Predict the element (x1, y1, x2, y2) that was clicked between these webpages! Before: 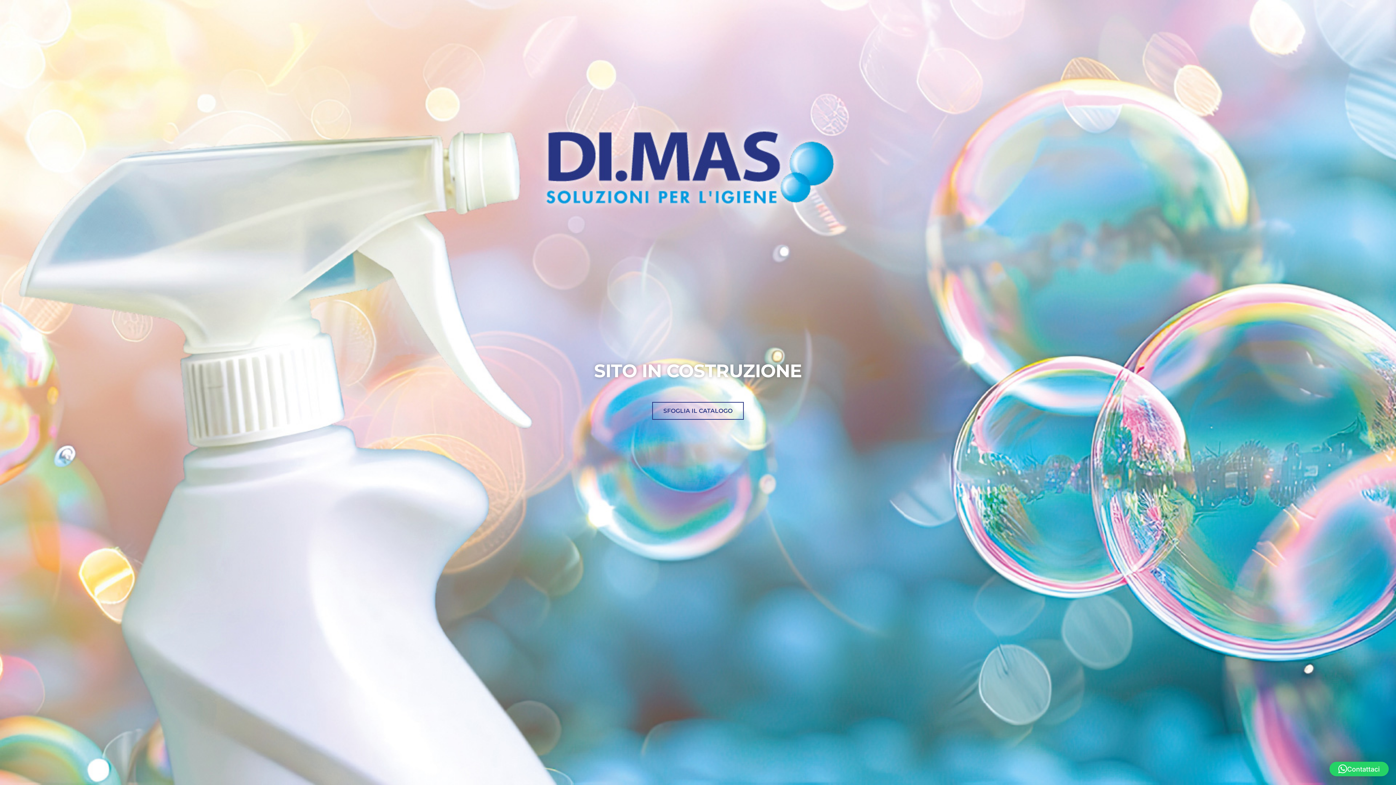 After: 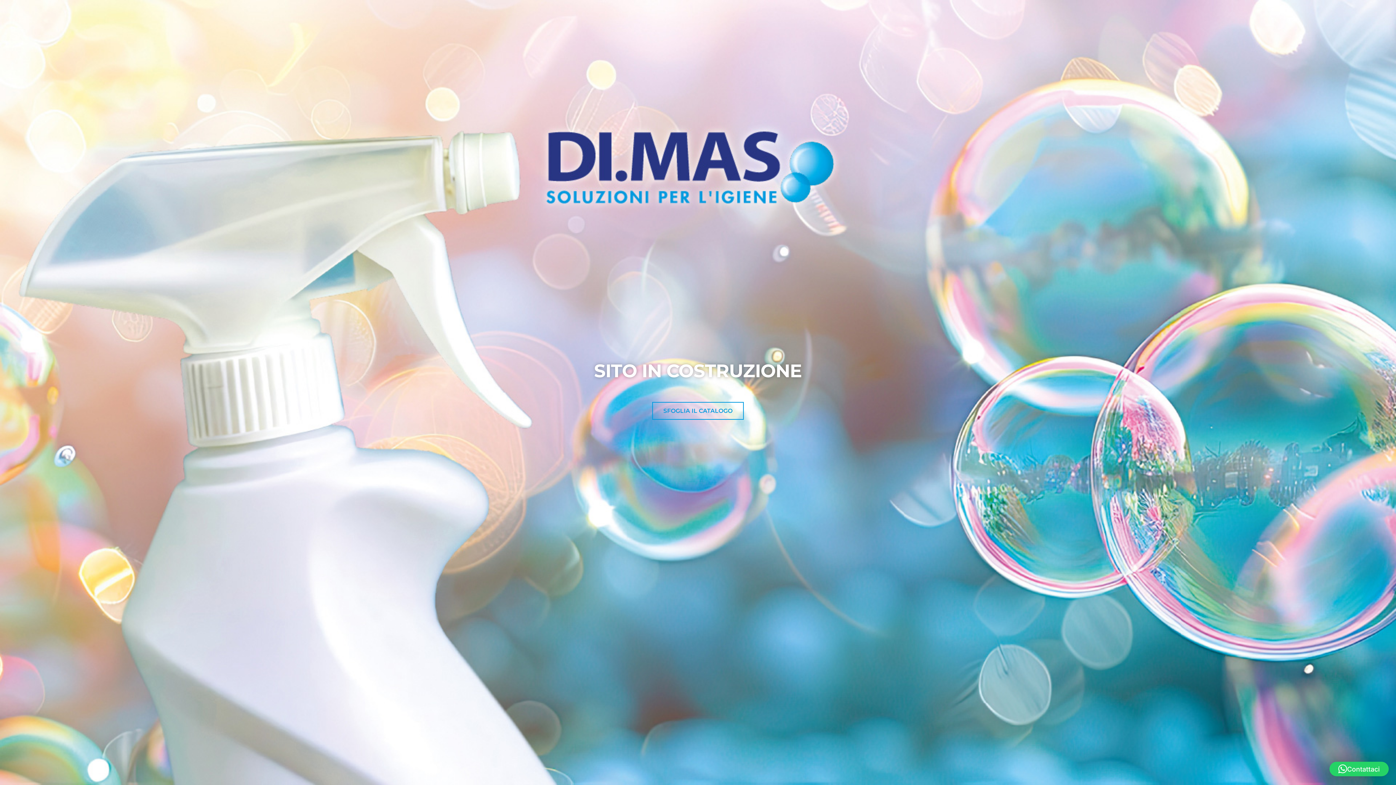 Action: label: SFOGLIA IL CATALOGO bbox: (652, 402, 744, 419)